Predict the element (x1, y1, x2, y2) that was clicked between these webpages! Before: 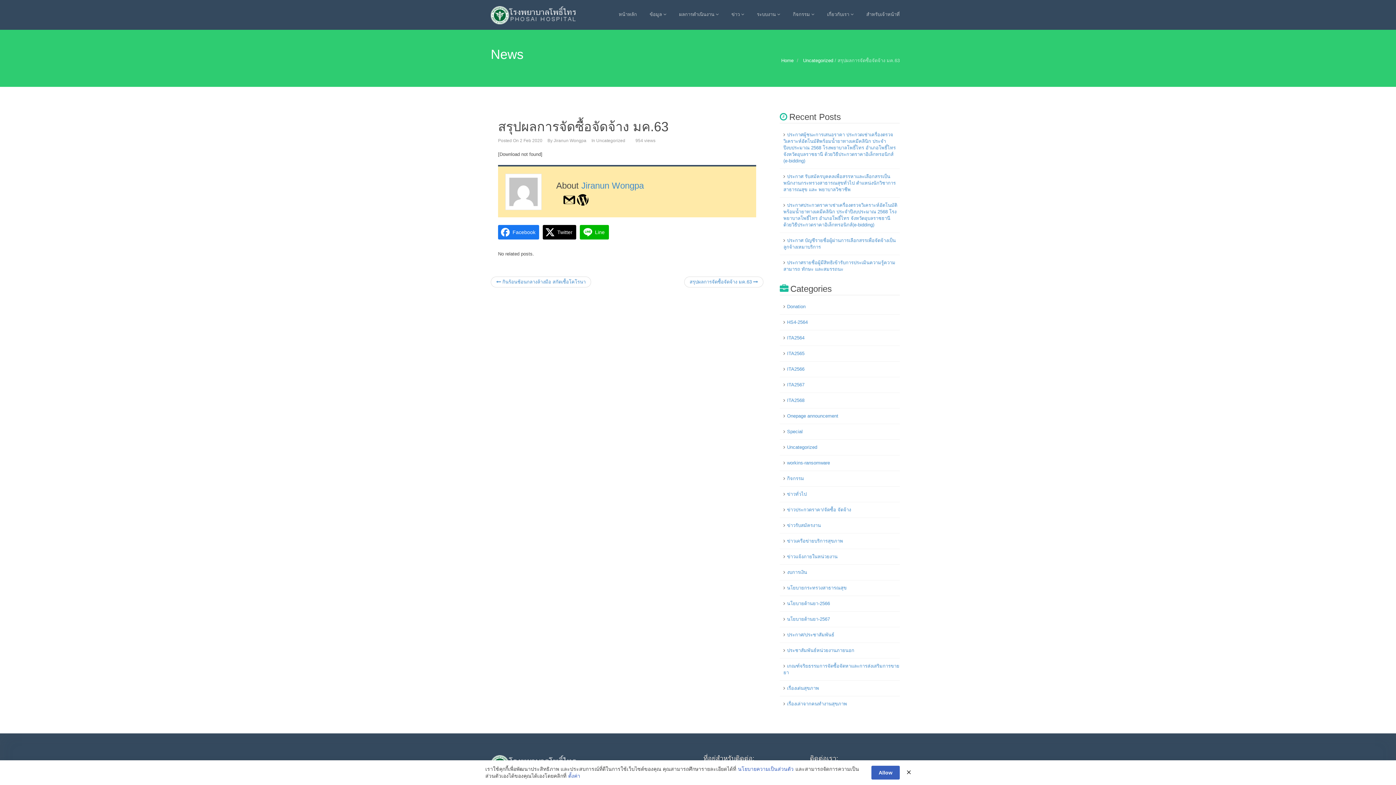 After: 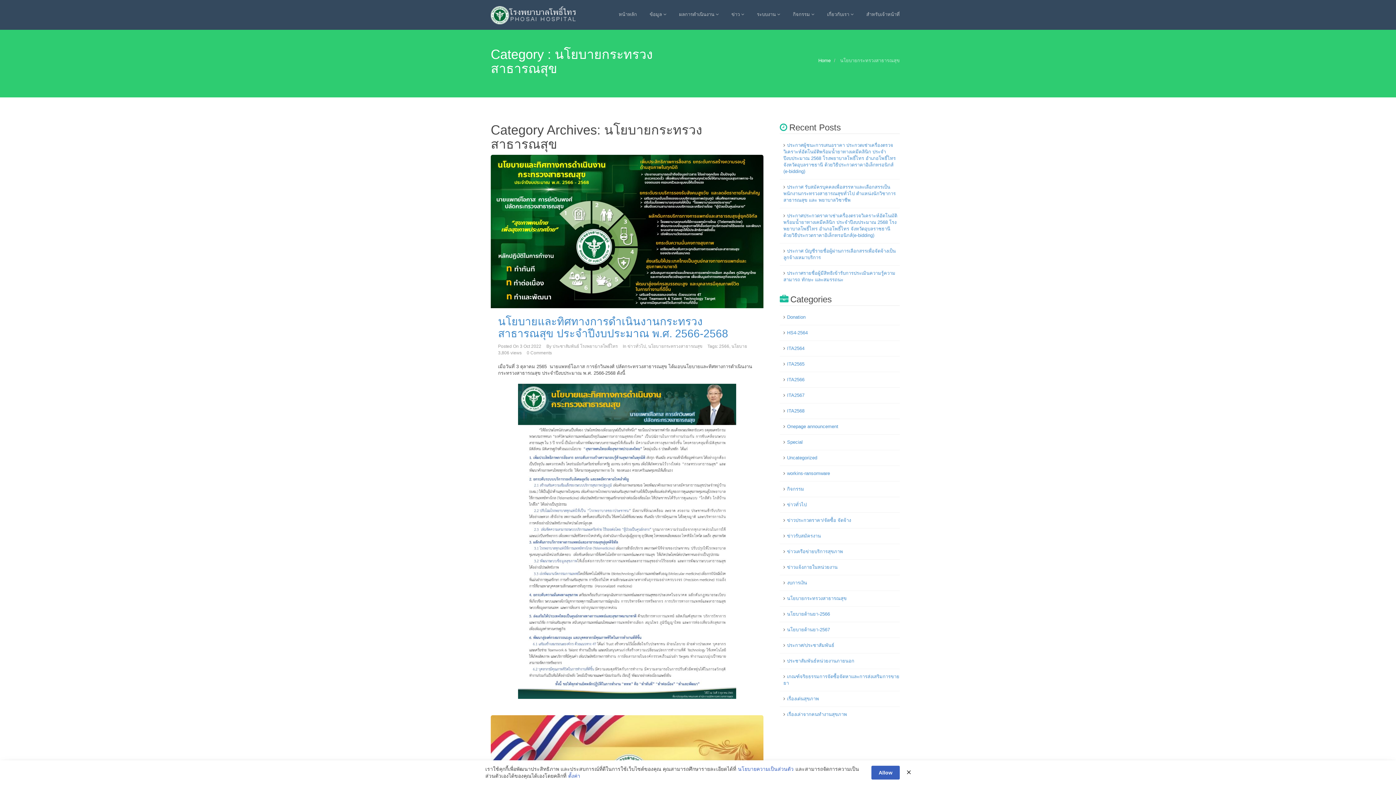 Action: label: นโยบายกระทรวงสาธารณสุข bbox: (787, 585, 846, 590)